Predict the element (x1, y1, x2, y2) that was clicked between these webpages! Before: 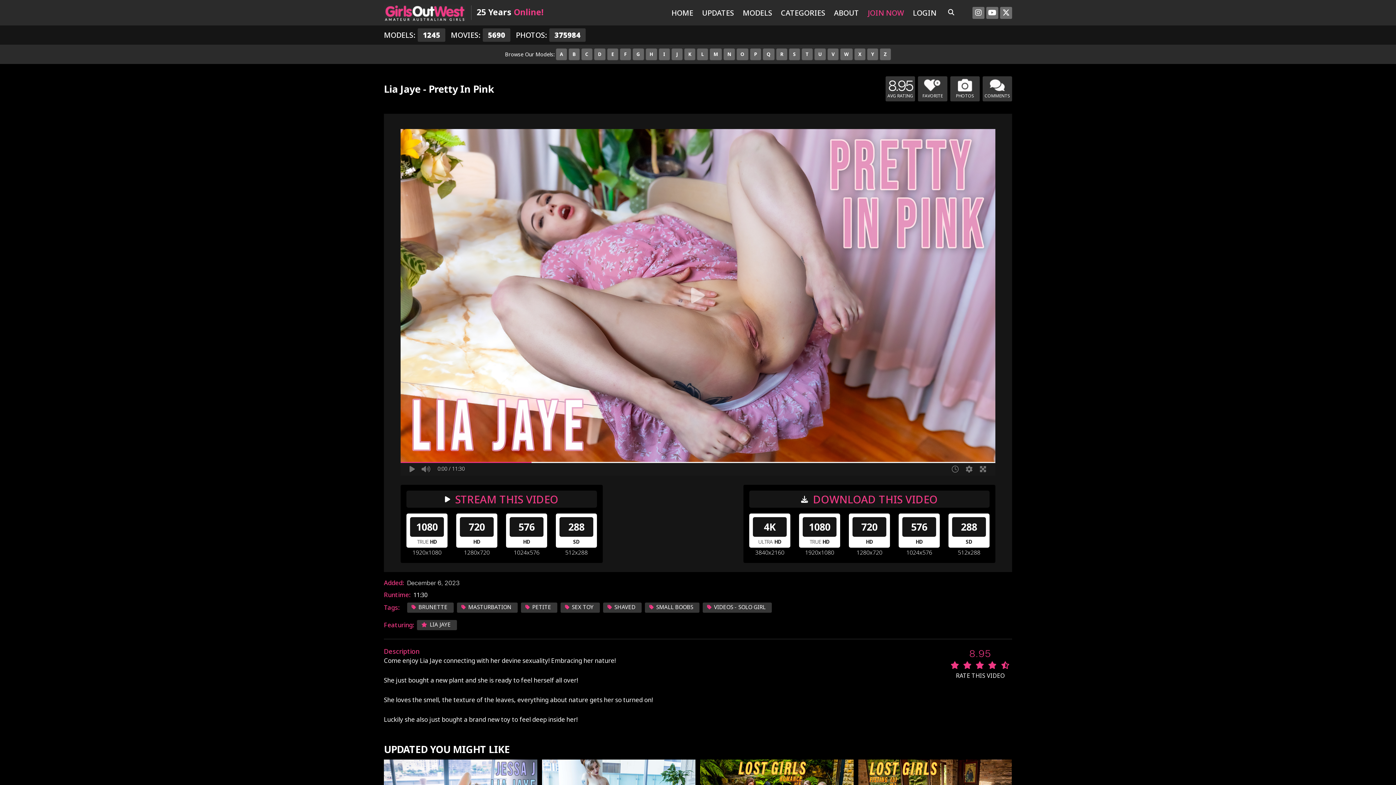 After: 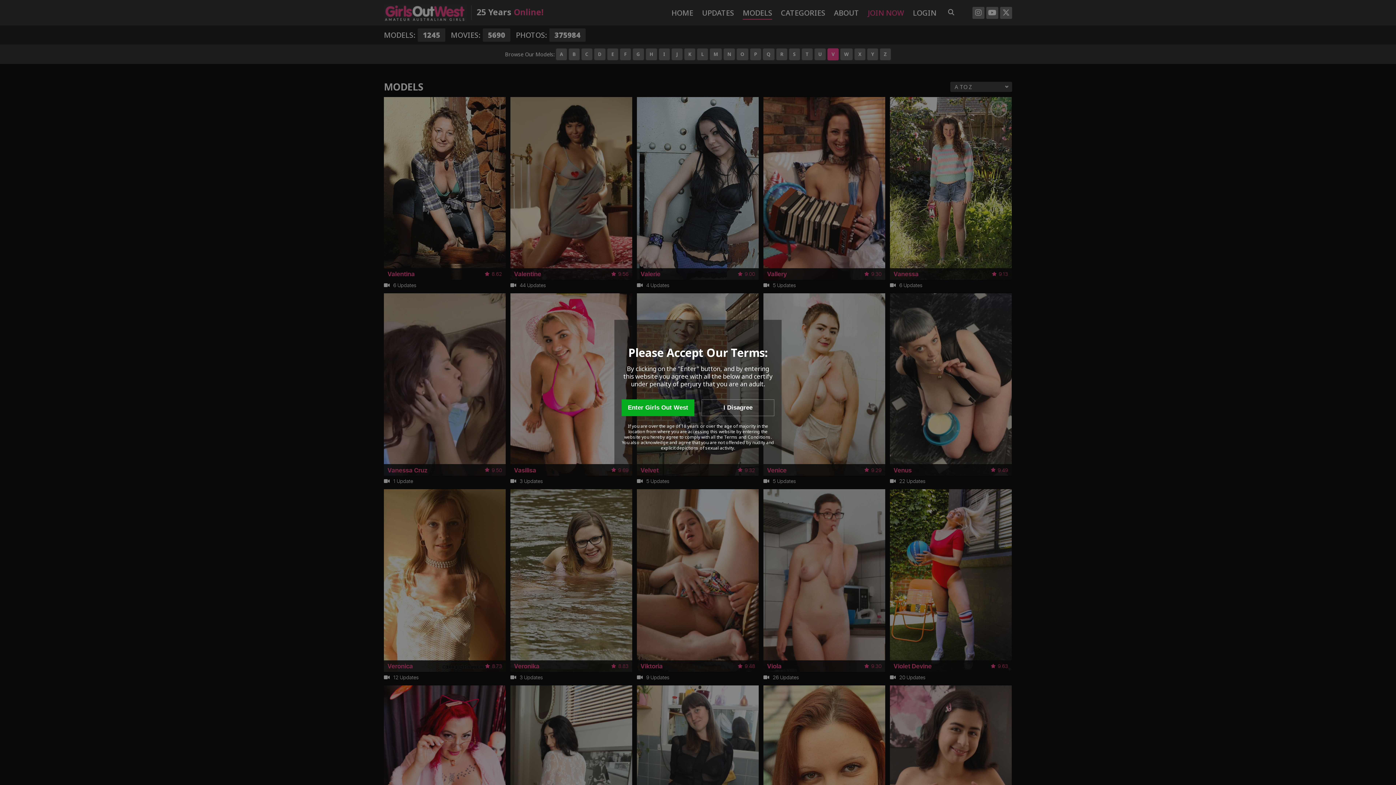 Action: label: V bbox: (827, 48, 838, 60)